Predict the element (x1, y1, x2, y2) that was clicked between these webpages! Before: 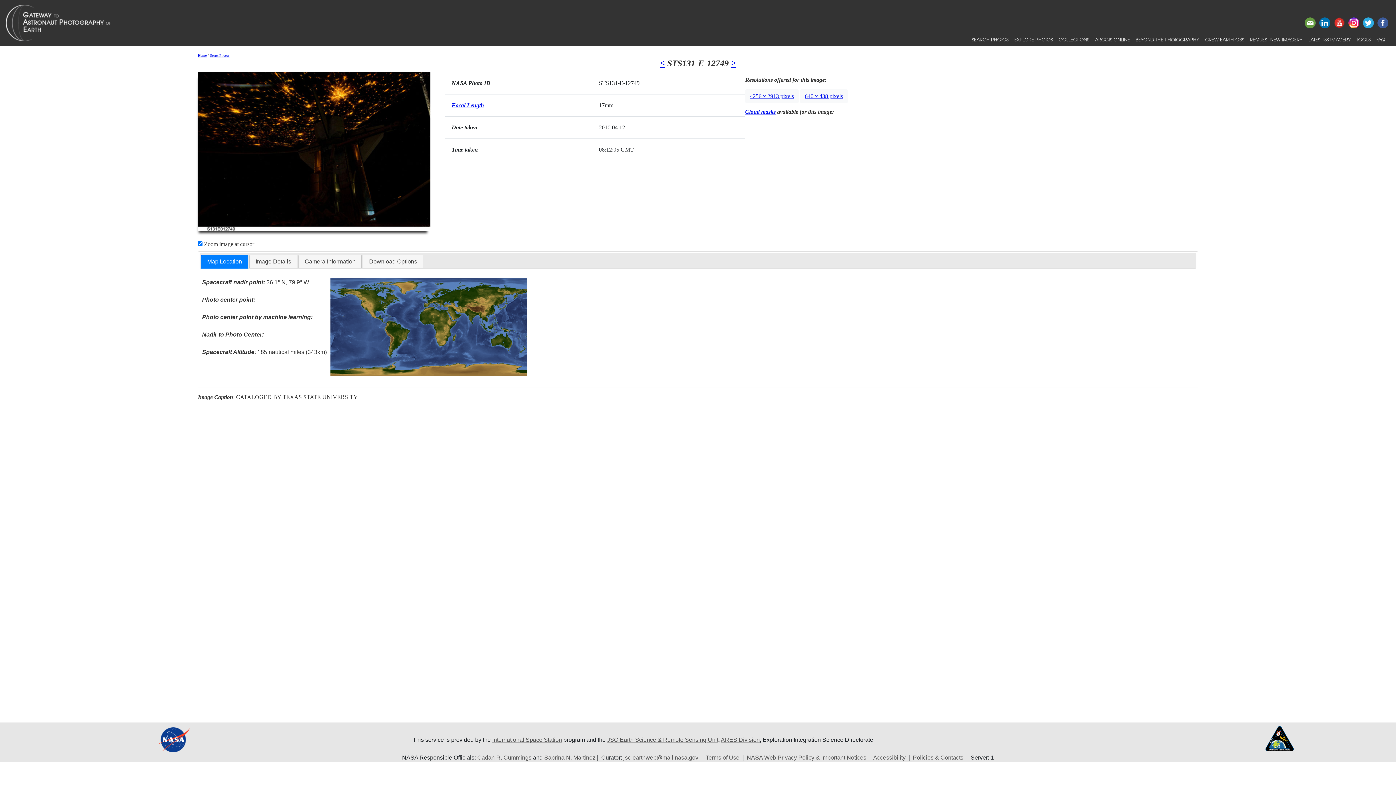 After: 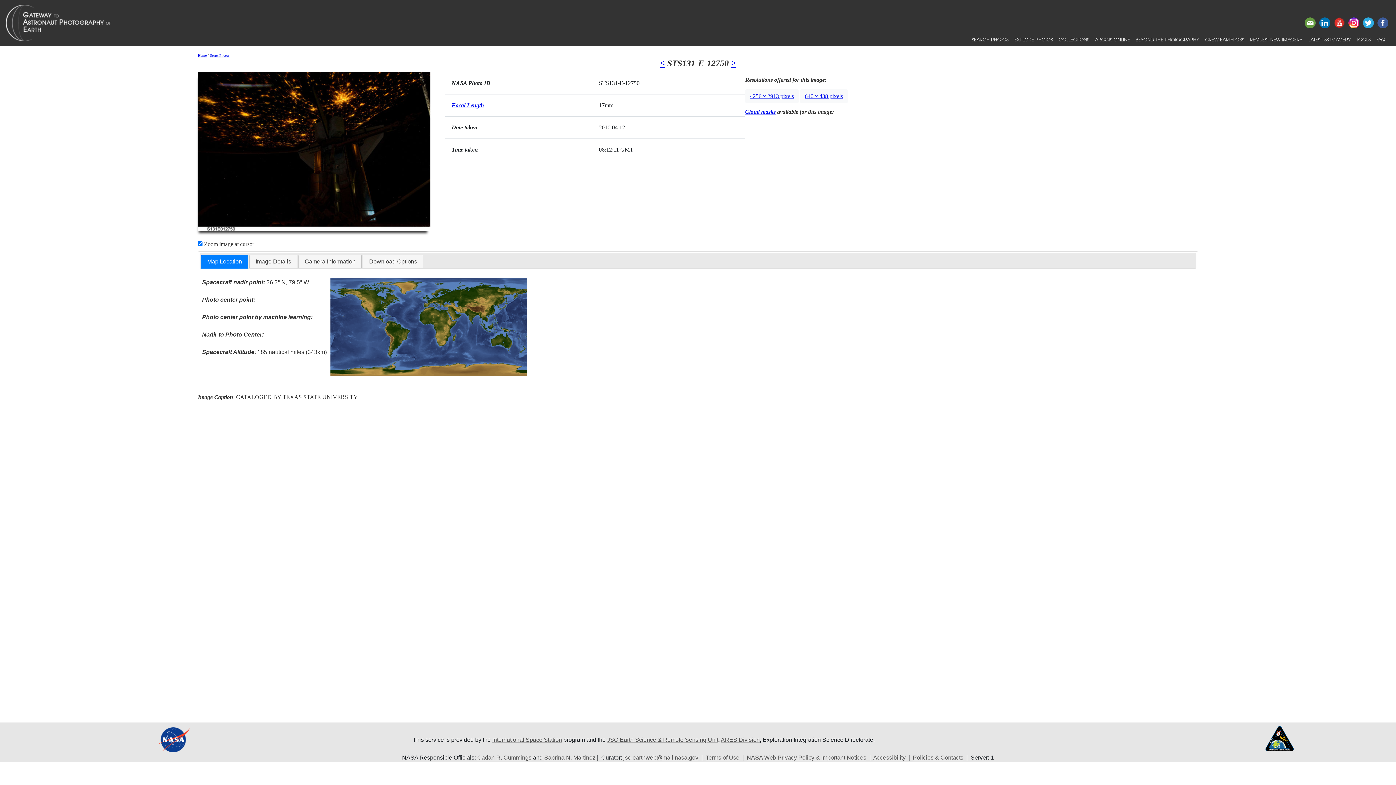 Action: bbox: (731, 58, 736, 68) label: >